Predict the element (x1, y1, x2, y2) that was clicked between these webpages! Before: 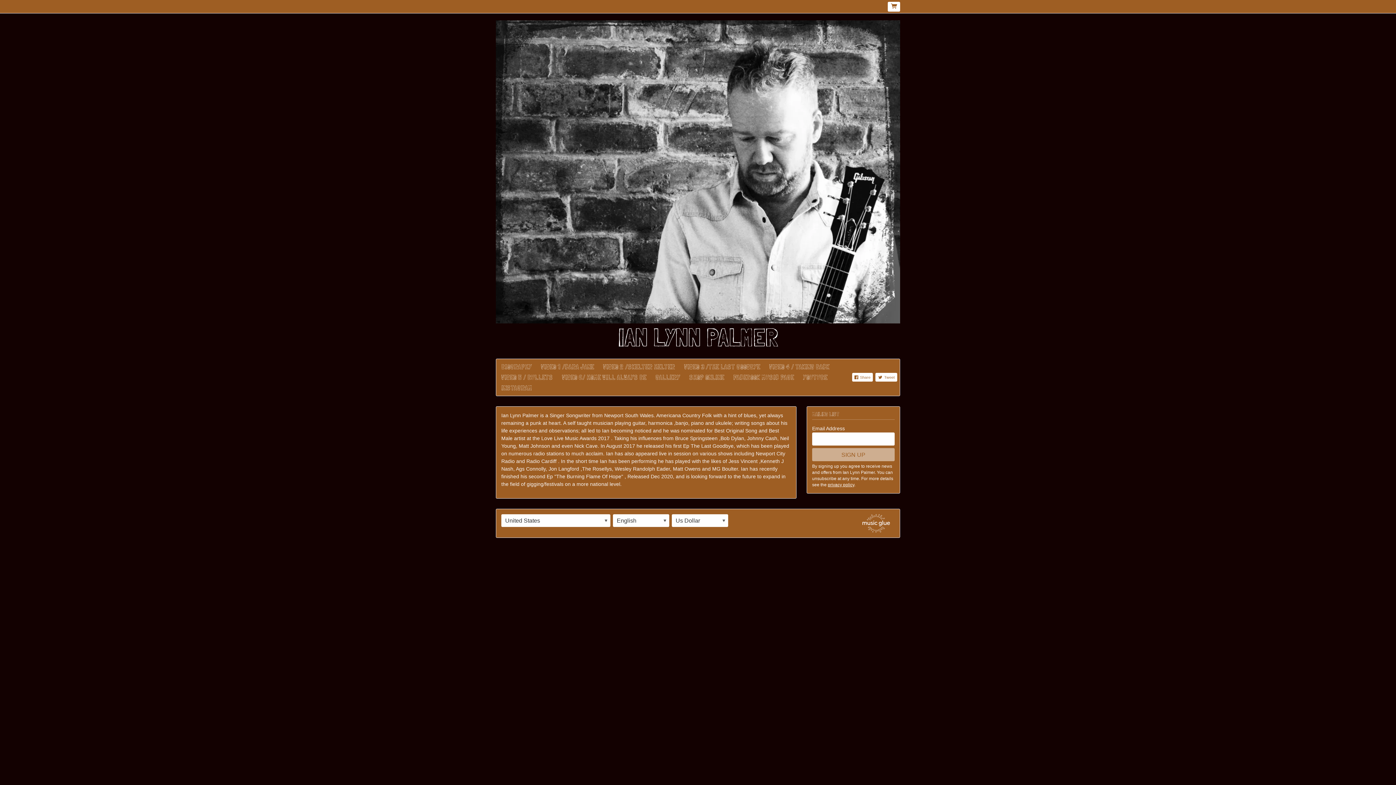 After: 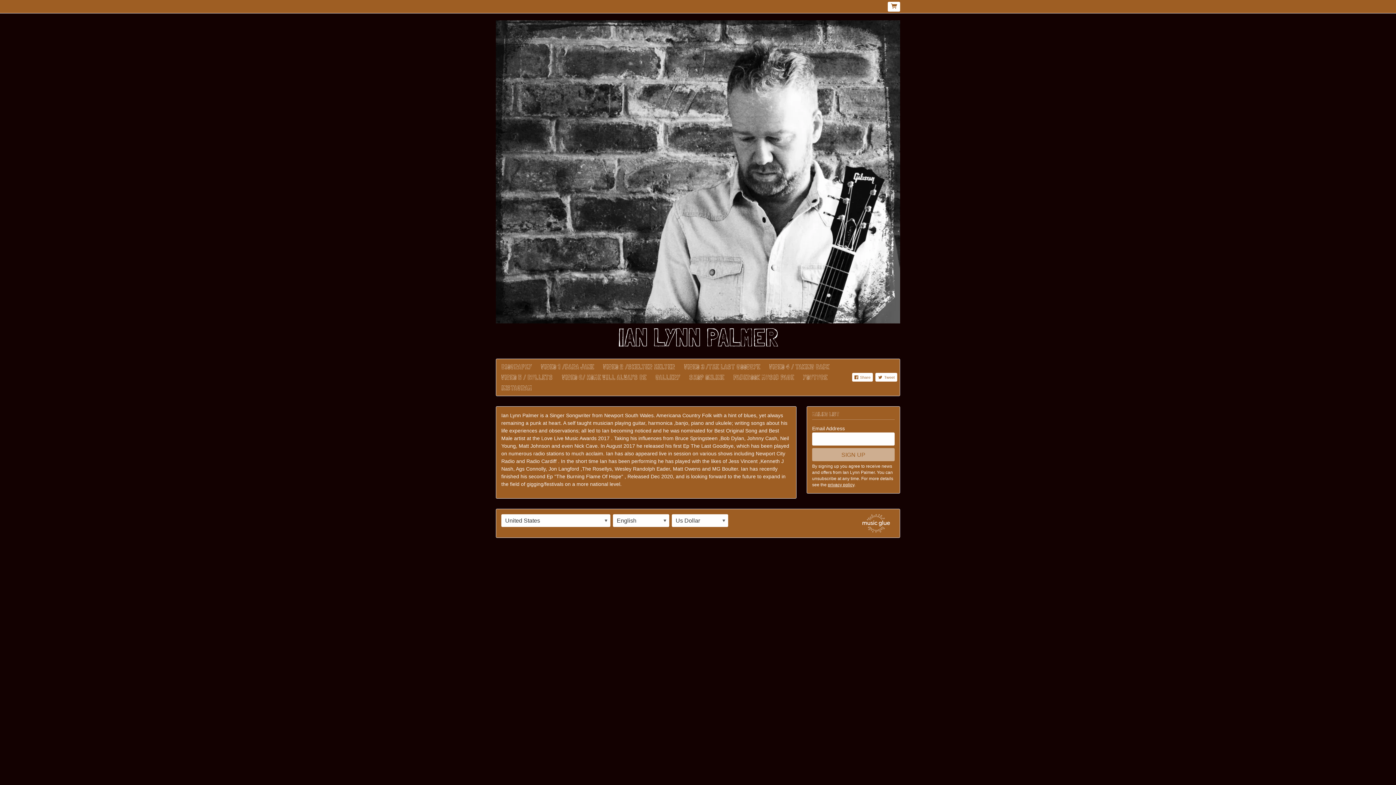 Action: bbox: (858, 514, 892, 532)